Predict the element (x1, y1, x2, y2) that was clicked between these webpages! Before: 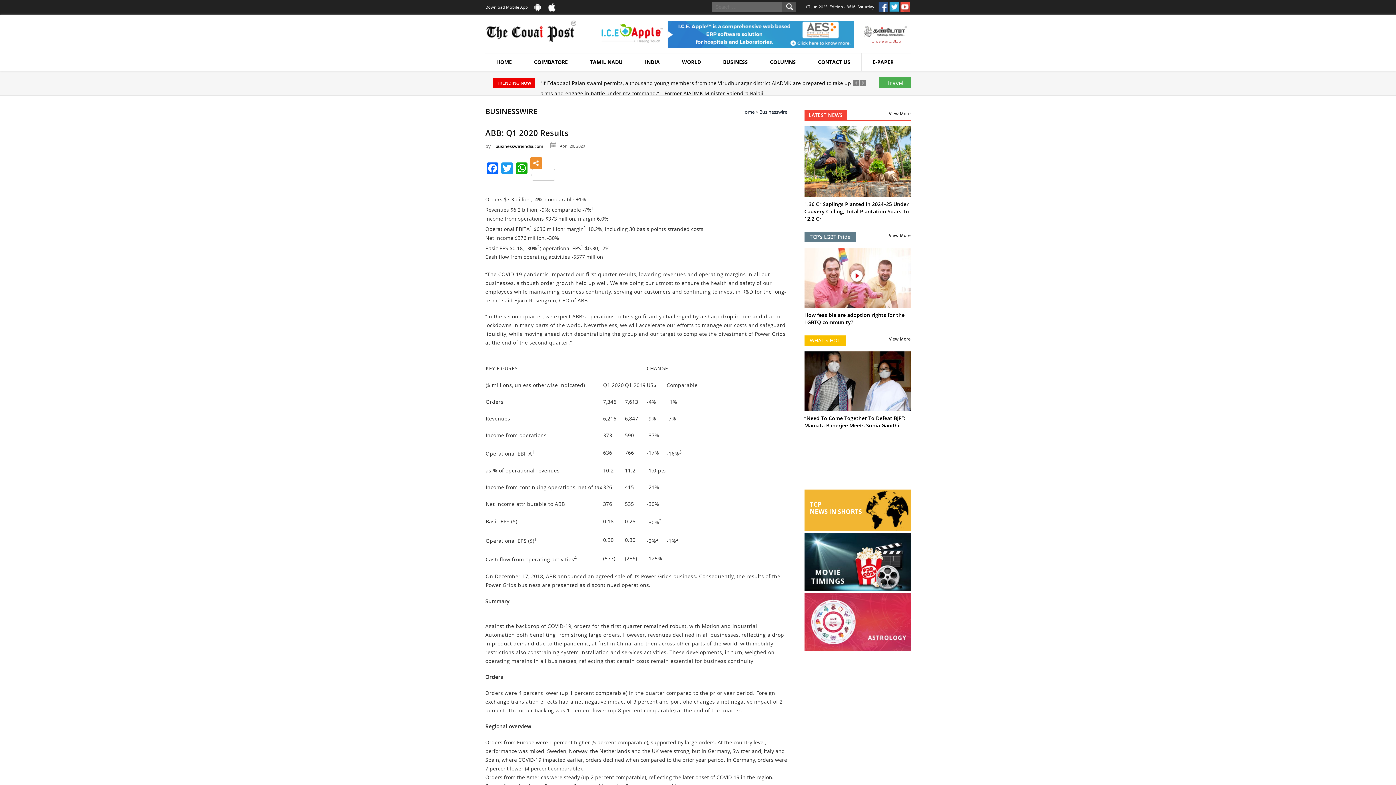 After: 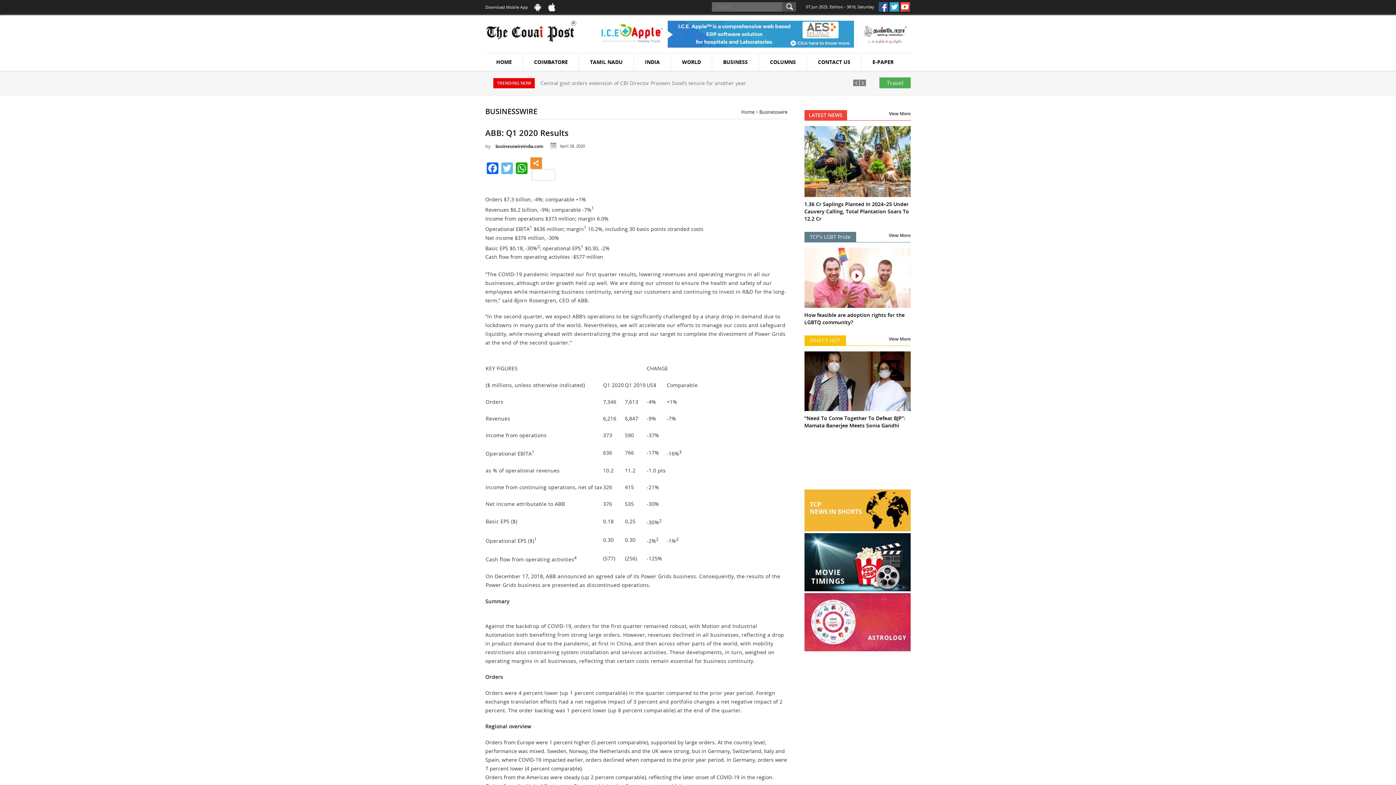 Action: bbox: (500, 162, 514, 175) label: Twitter